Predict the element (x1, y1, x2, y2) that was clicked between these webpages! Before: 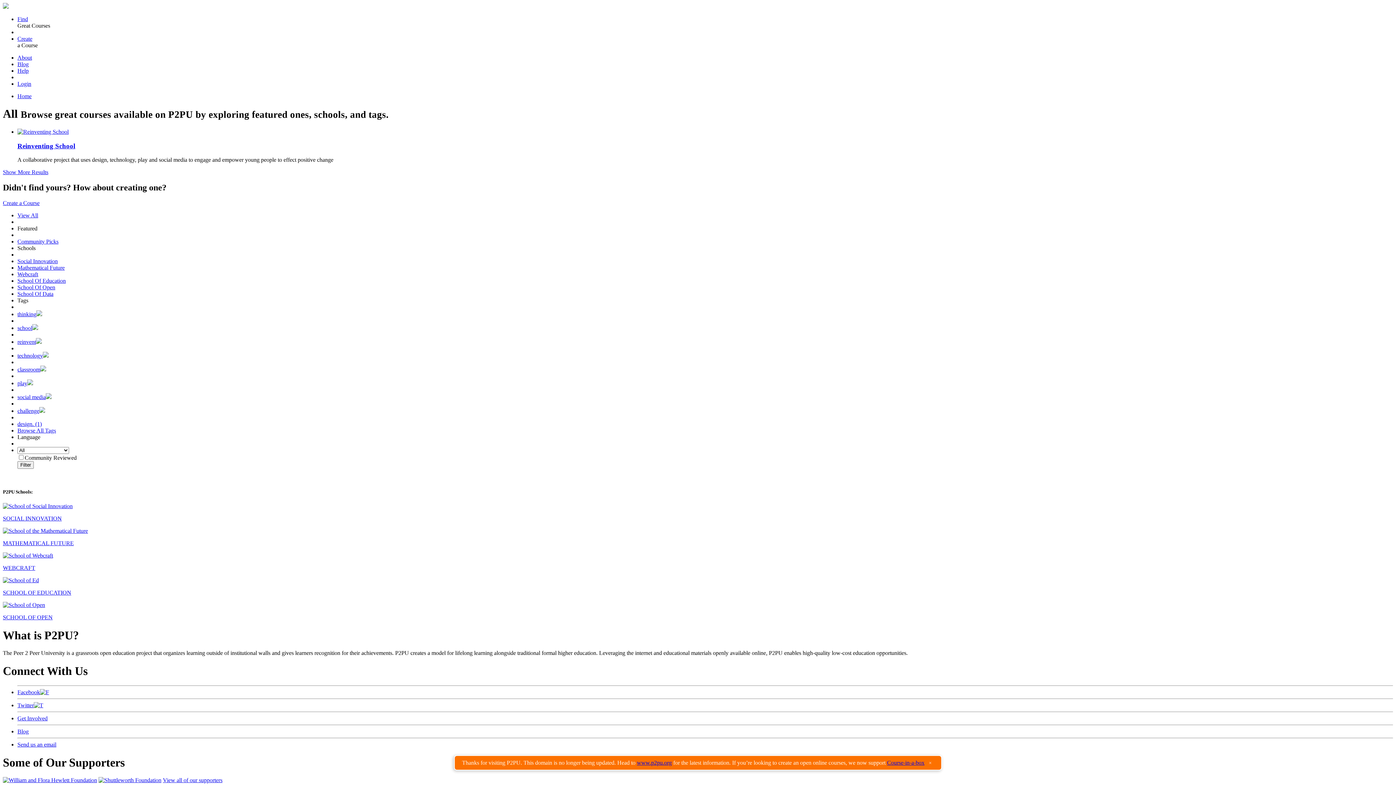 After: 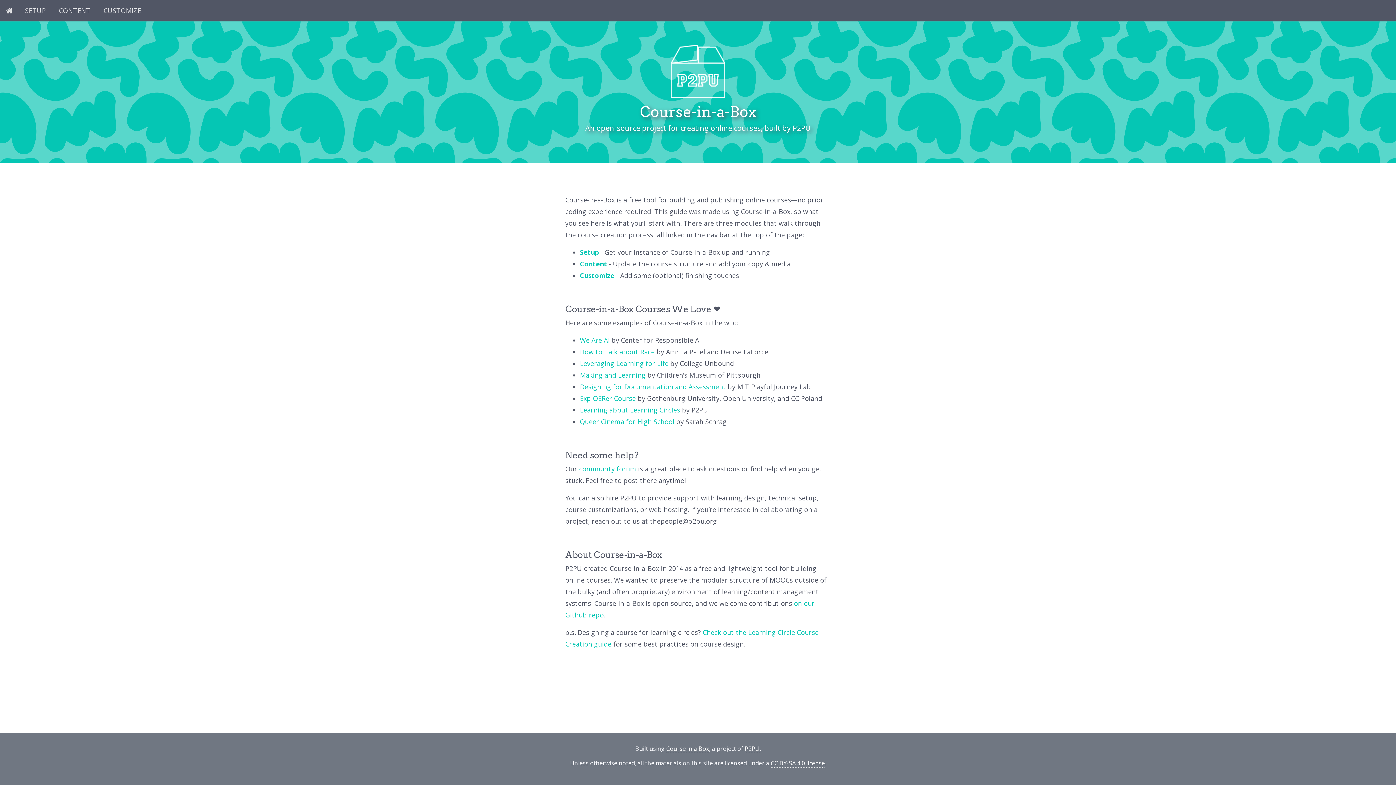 Action: bbox: (2, 200, 39, 206) label: Create a Course